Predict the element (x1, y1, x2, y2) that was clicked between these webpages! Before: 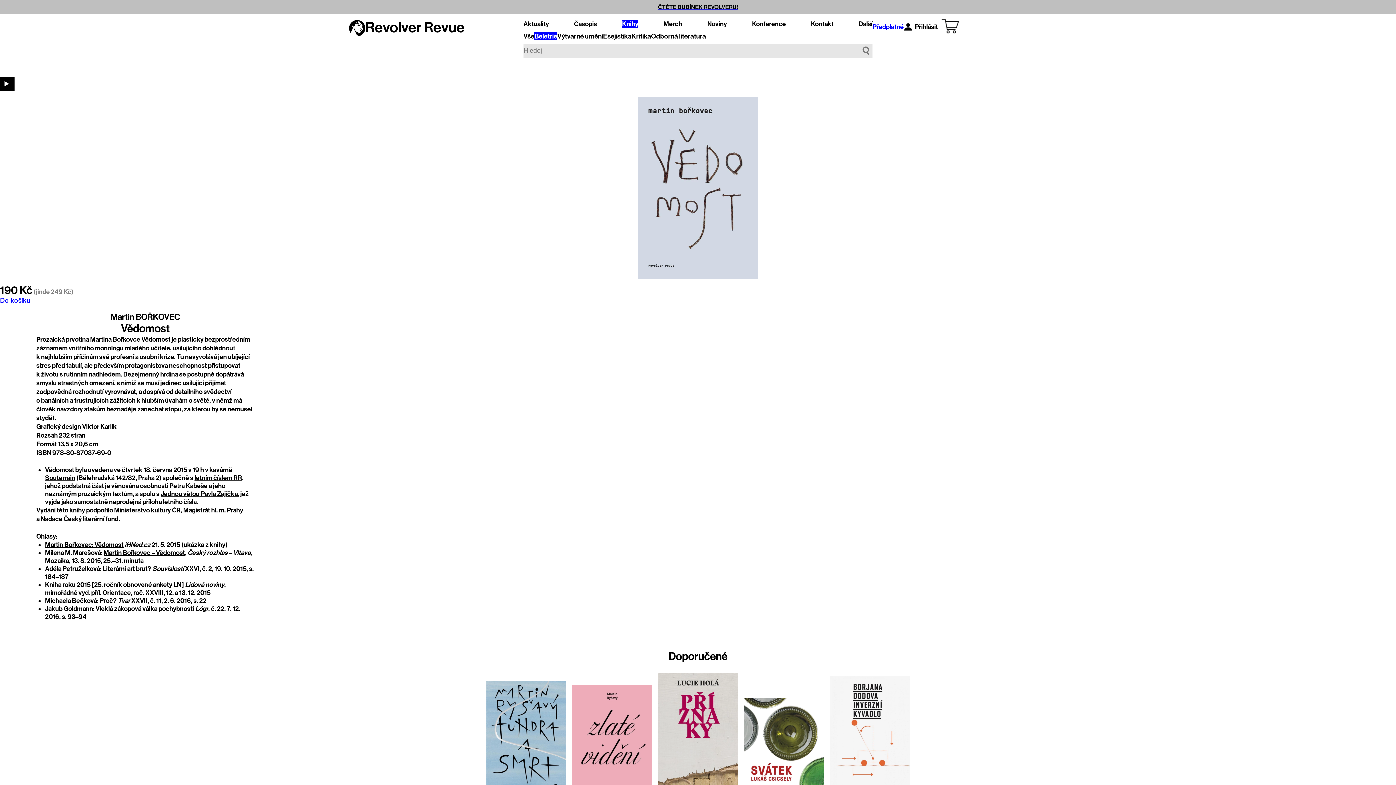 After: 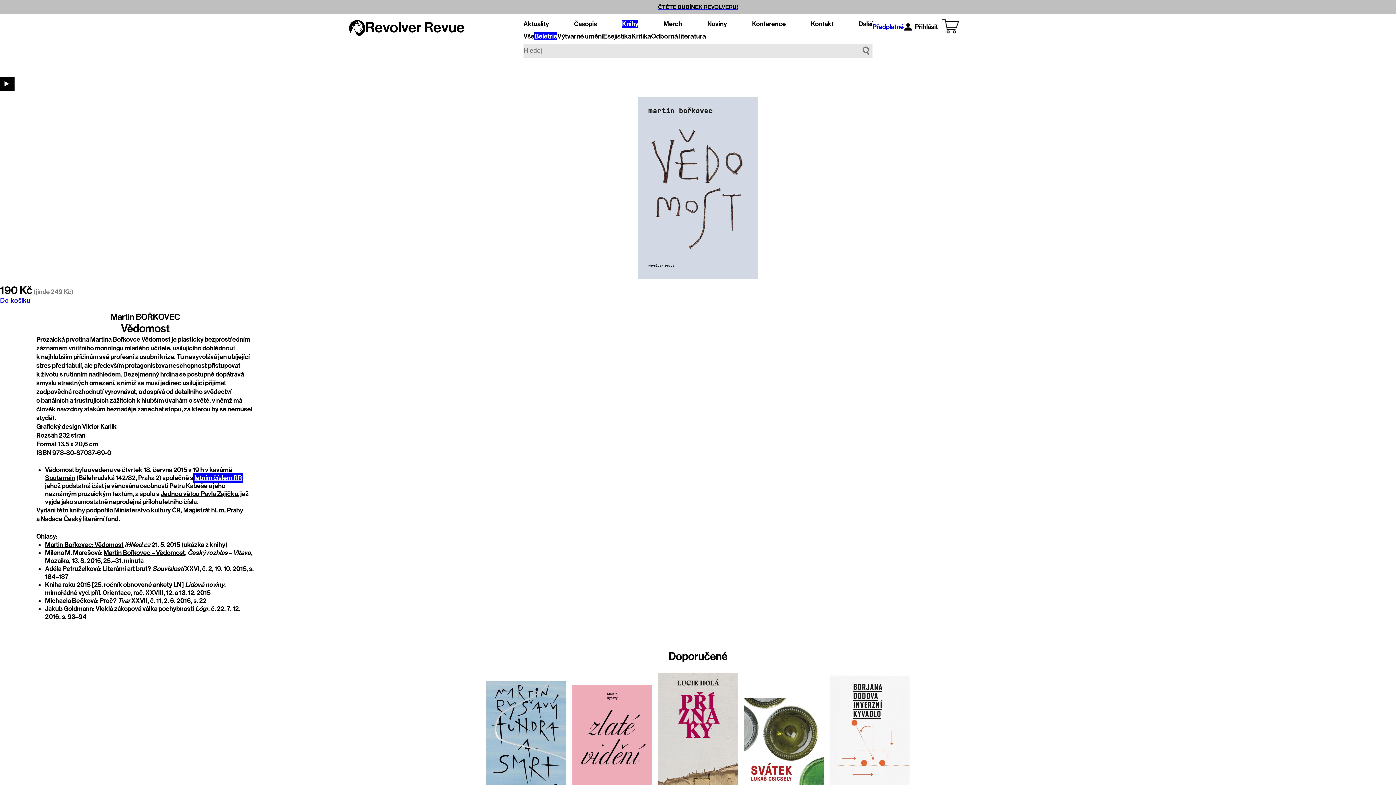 Action: bbox: (193, 473, 243, 483) label: letním číslem RR